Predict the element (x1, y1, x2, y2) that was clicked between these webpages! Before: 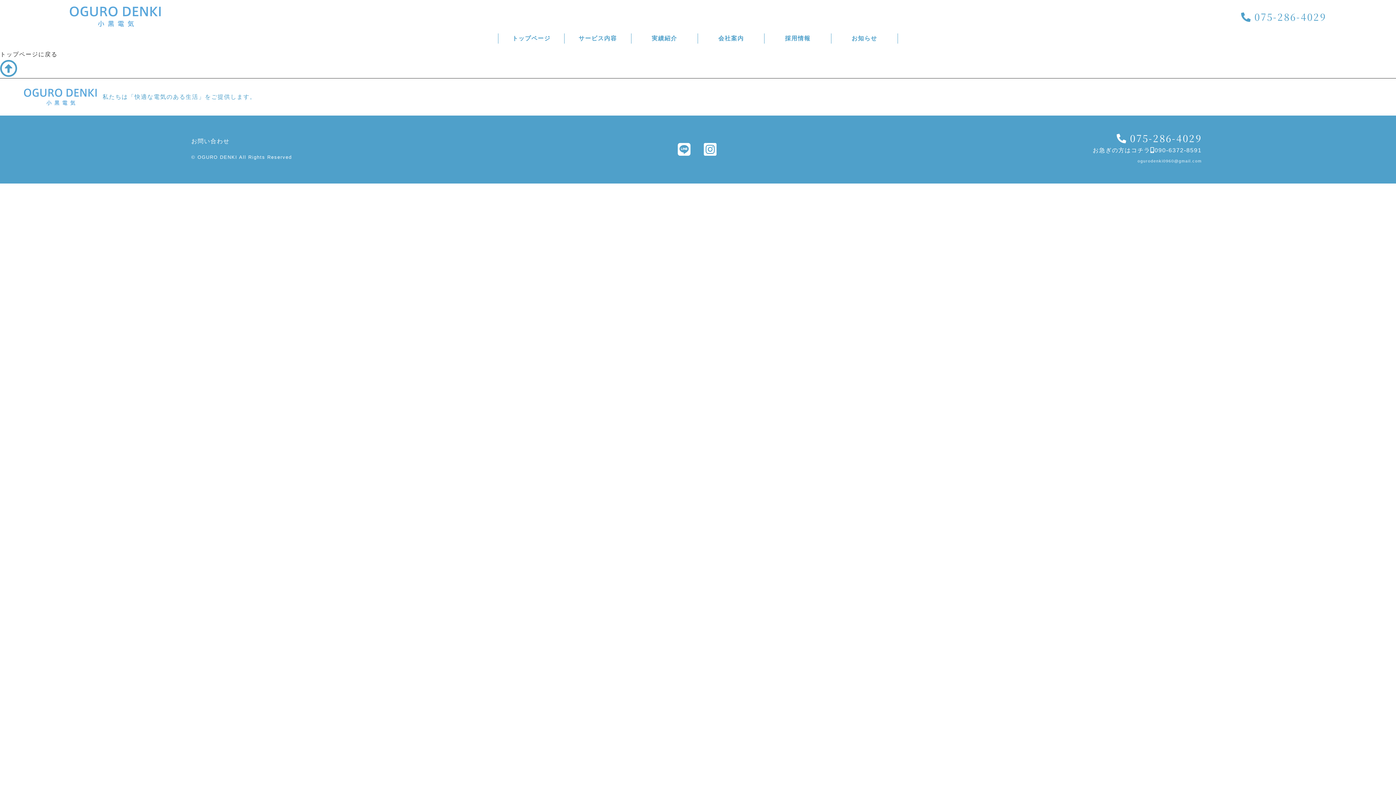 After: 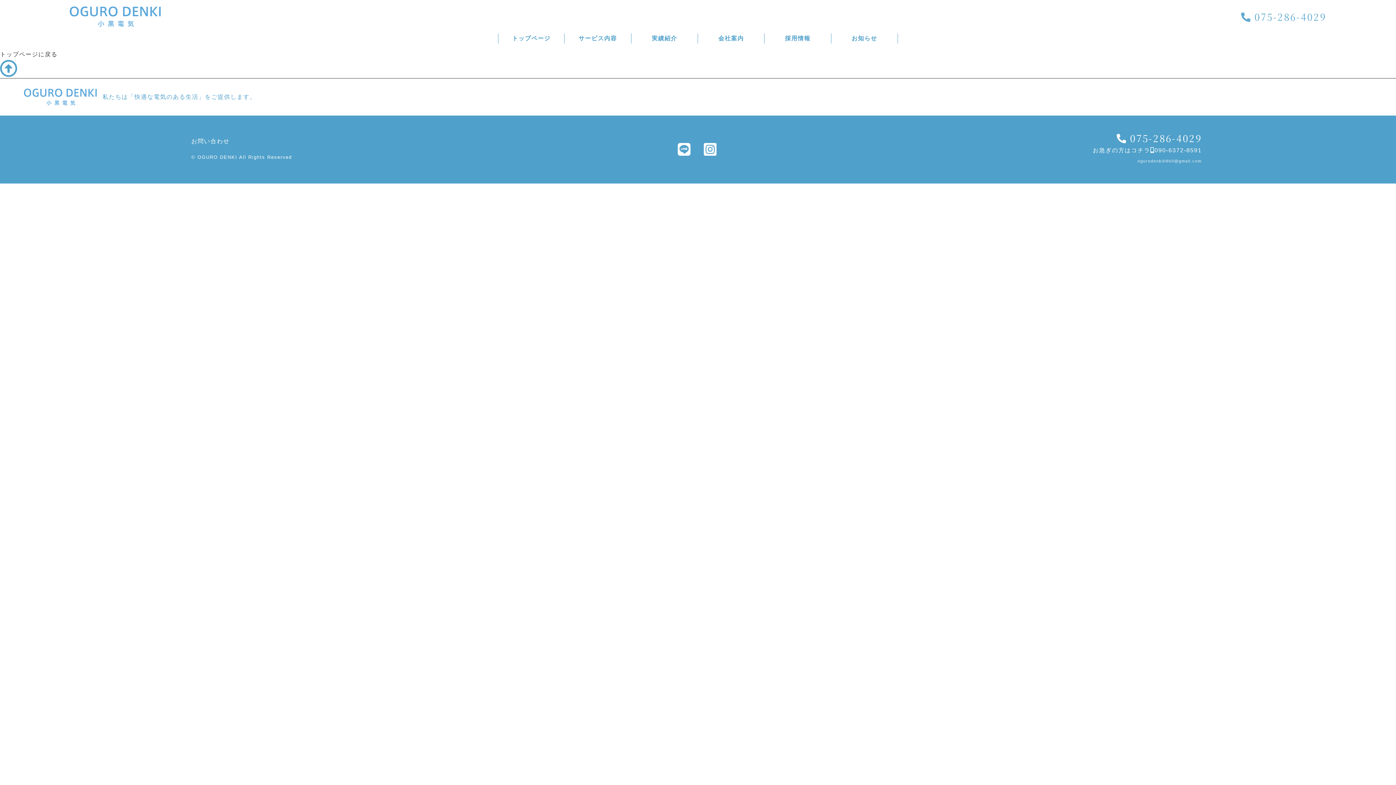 Action: label: 075-286-4029 bbox: (1241, 11, 1326, 21)